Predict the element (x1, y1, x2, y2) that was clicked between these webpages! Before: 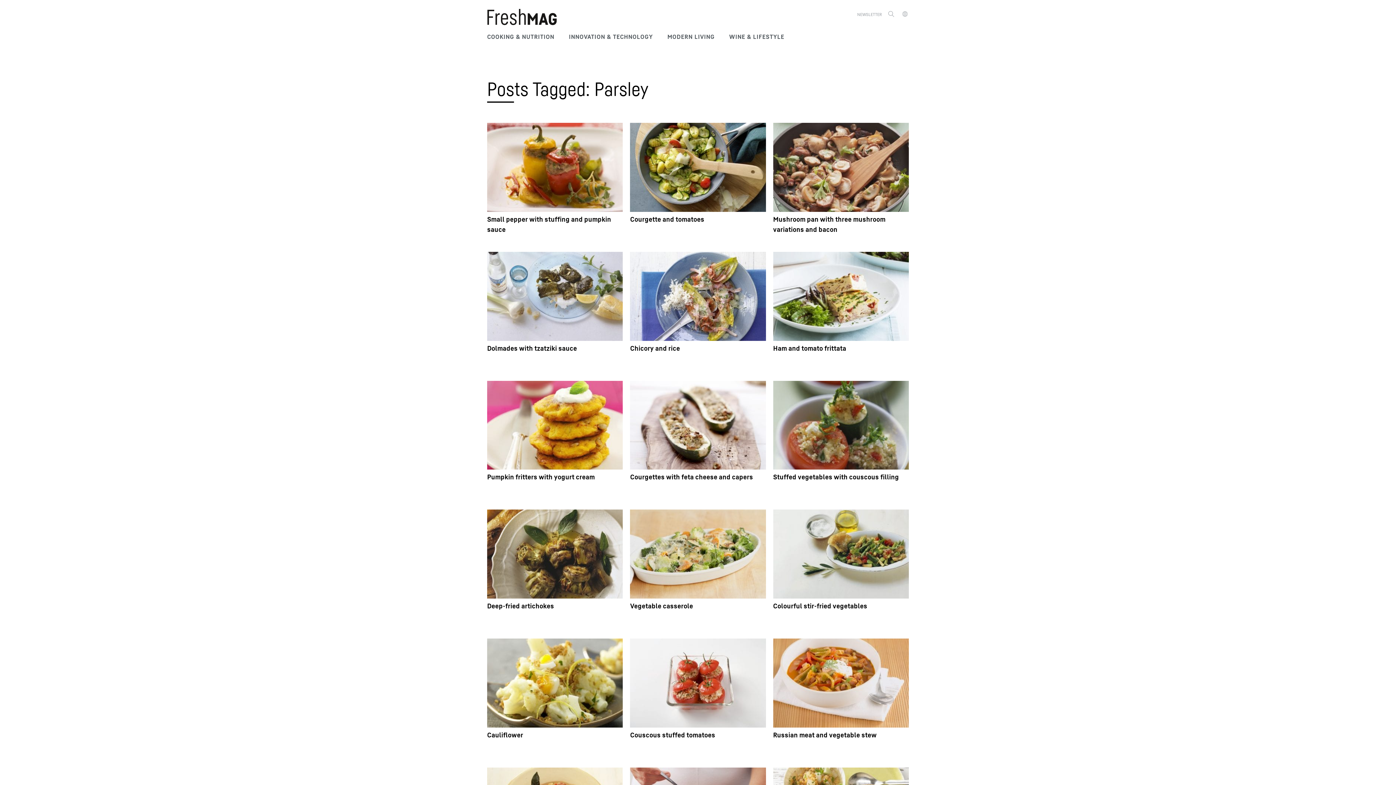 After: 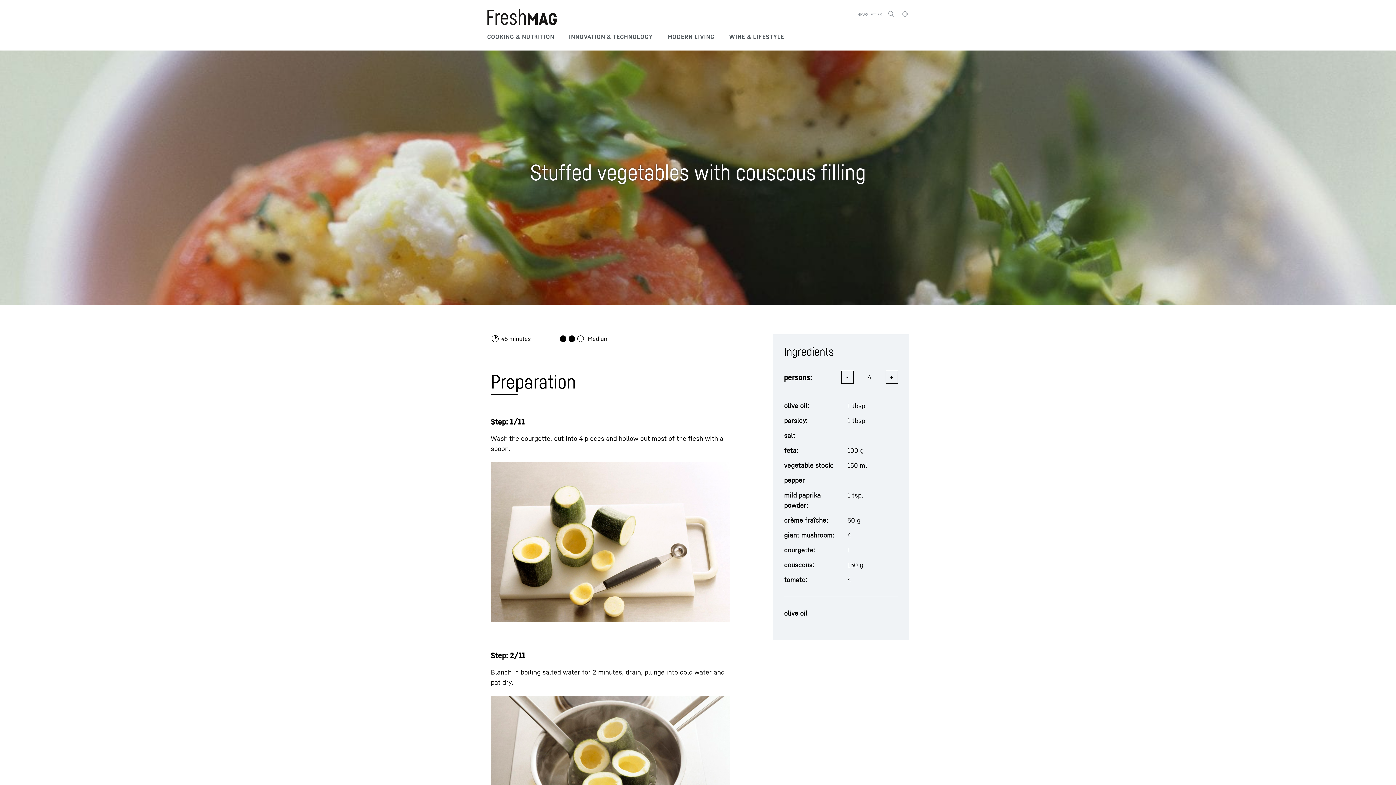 Action: label: Stuffed vegetables with couscous filling bbox: (773, 472, 899, 482)